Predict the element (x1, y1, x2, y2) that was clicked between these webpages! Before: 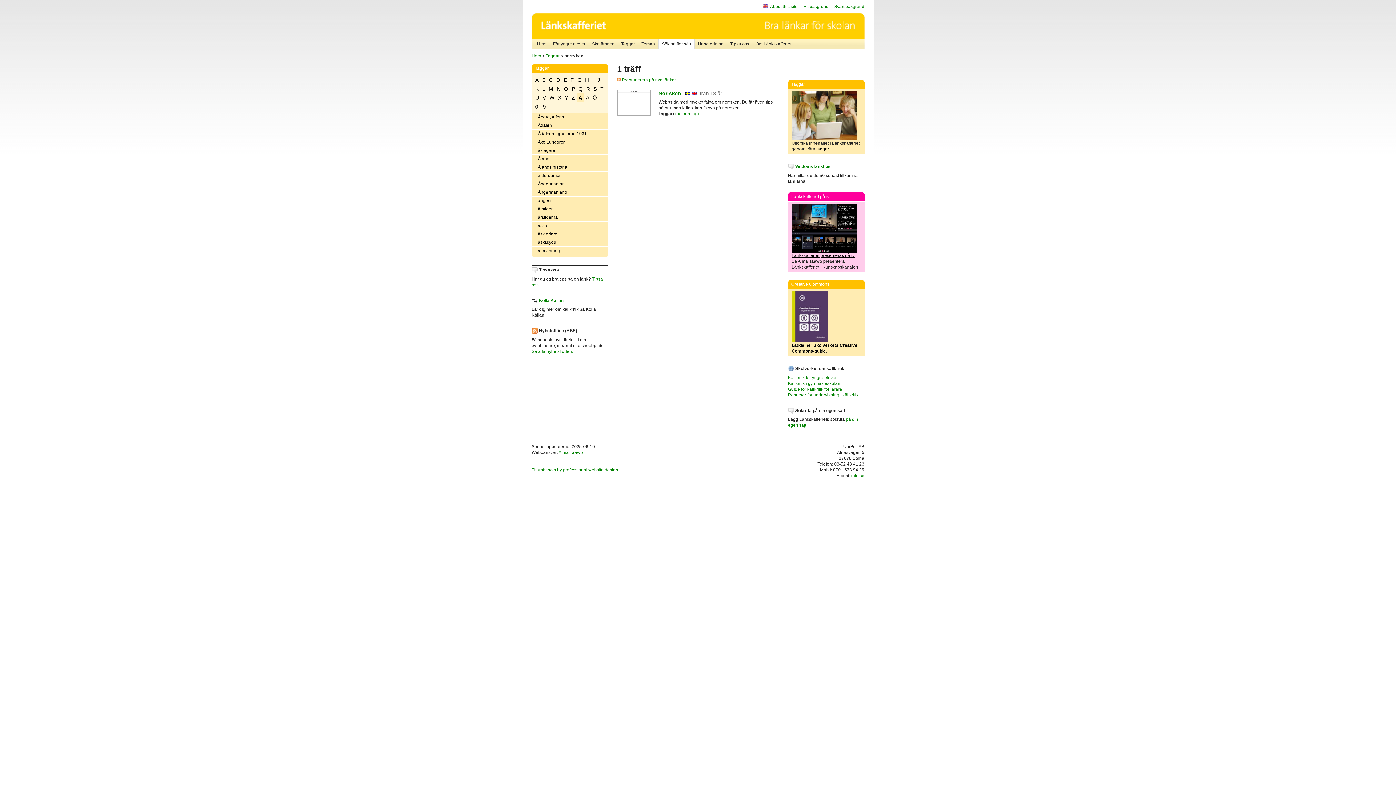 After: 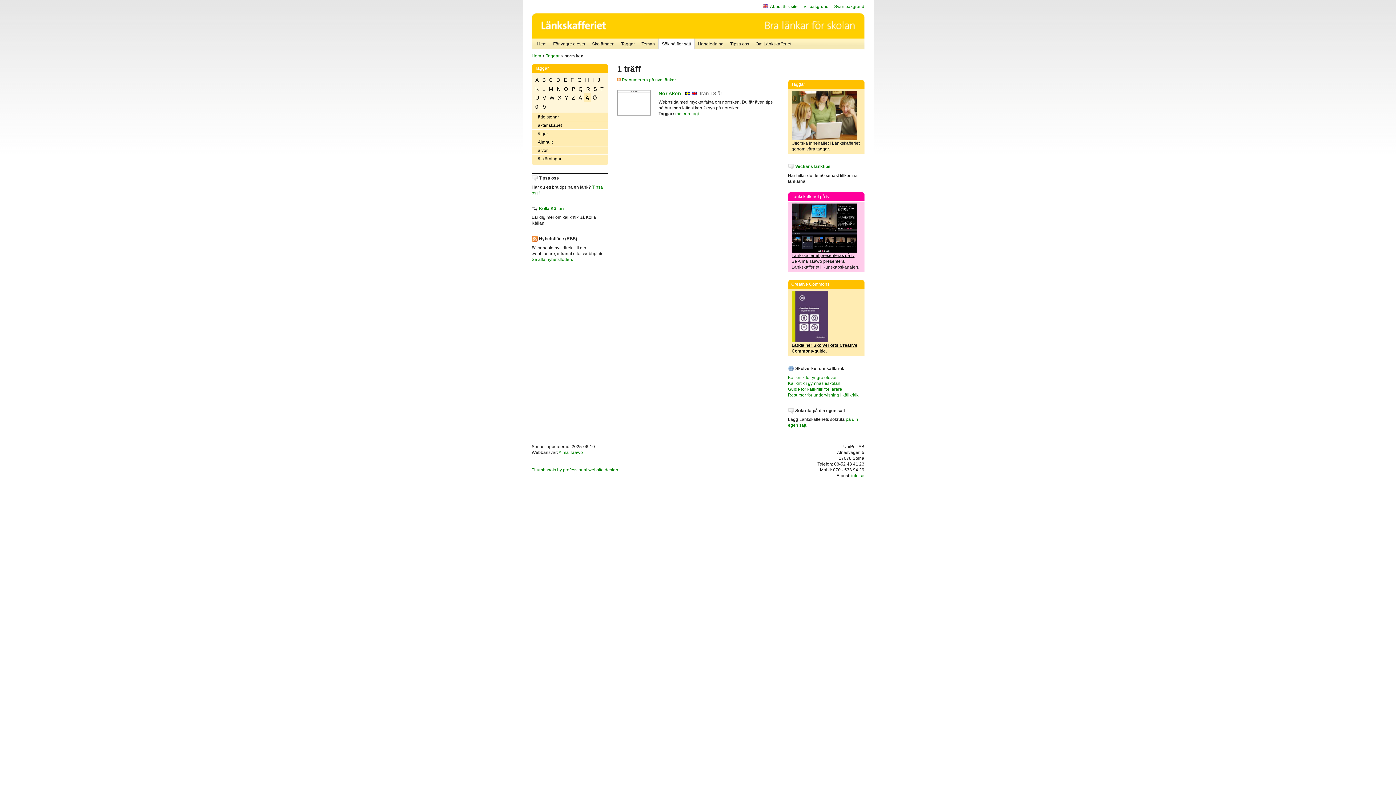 Action: bbox: (584, 93, 591, 102) label: Ä